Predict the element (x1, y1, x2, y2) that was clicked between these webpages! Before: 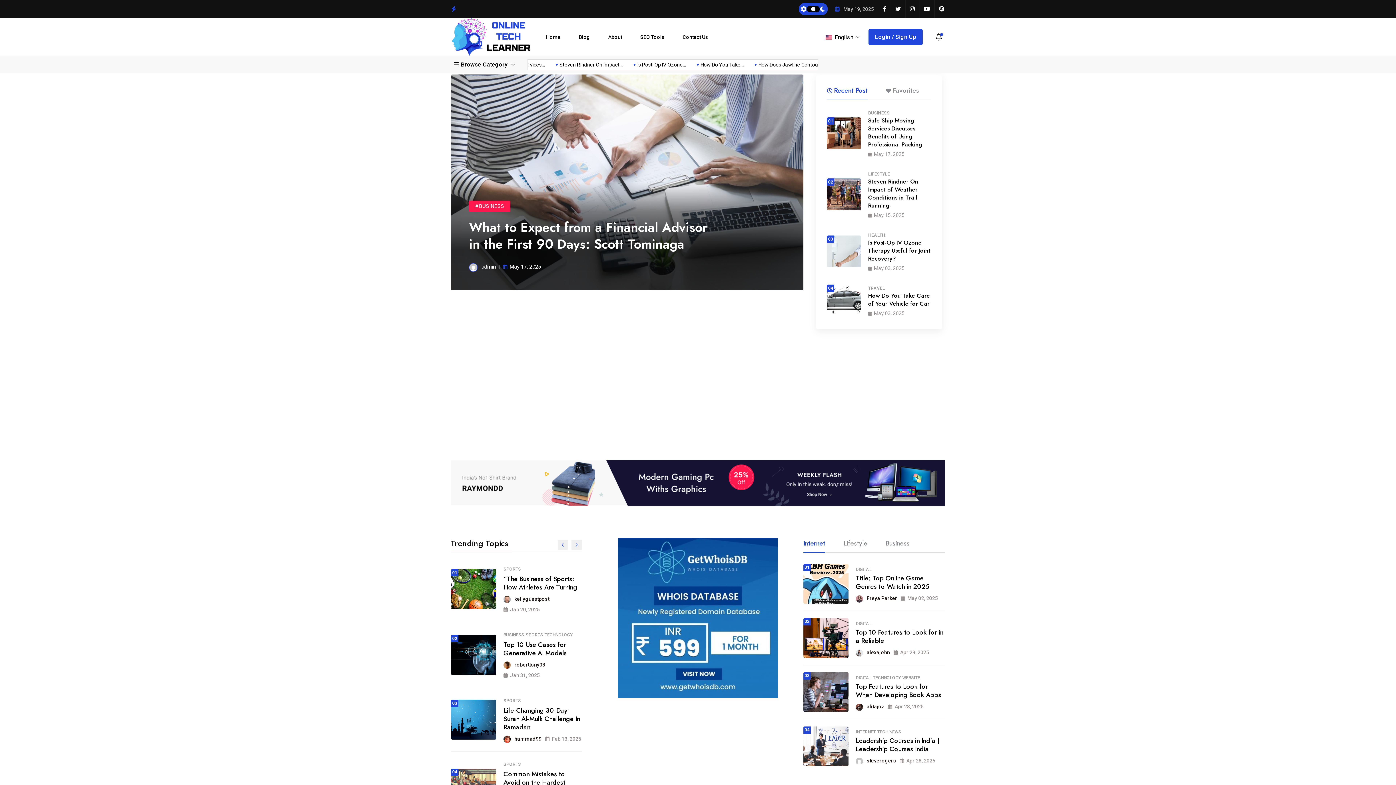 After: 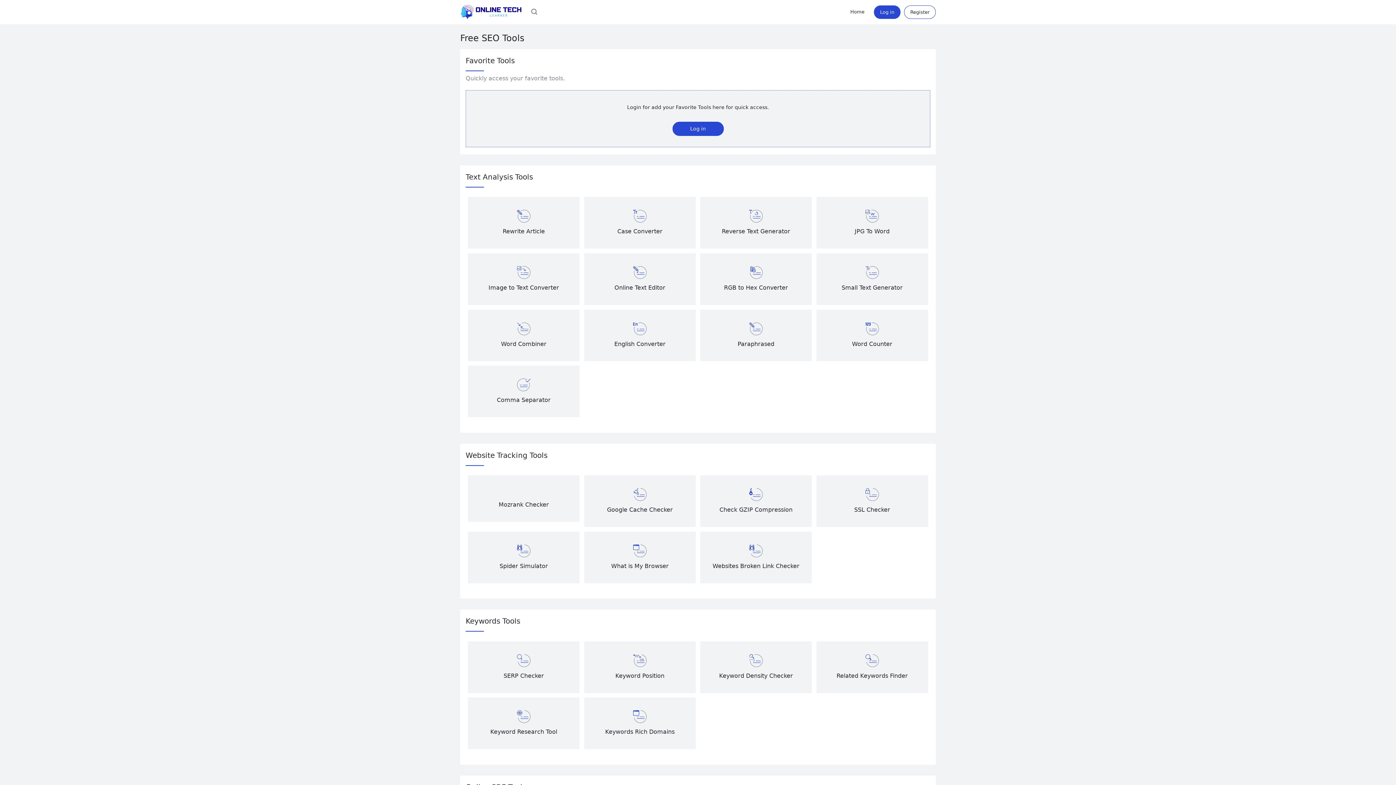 Action: label: SEO Tools bbox: (640, 20, 664, 53)